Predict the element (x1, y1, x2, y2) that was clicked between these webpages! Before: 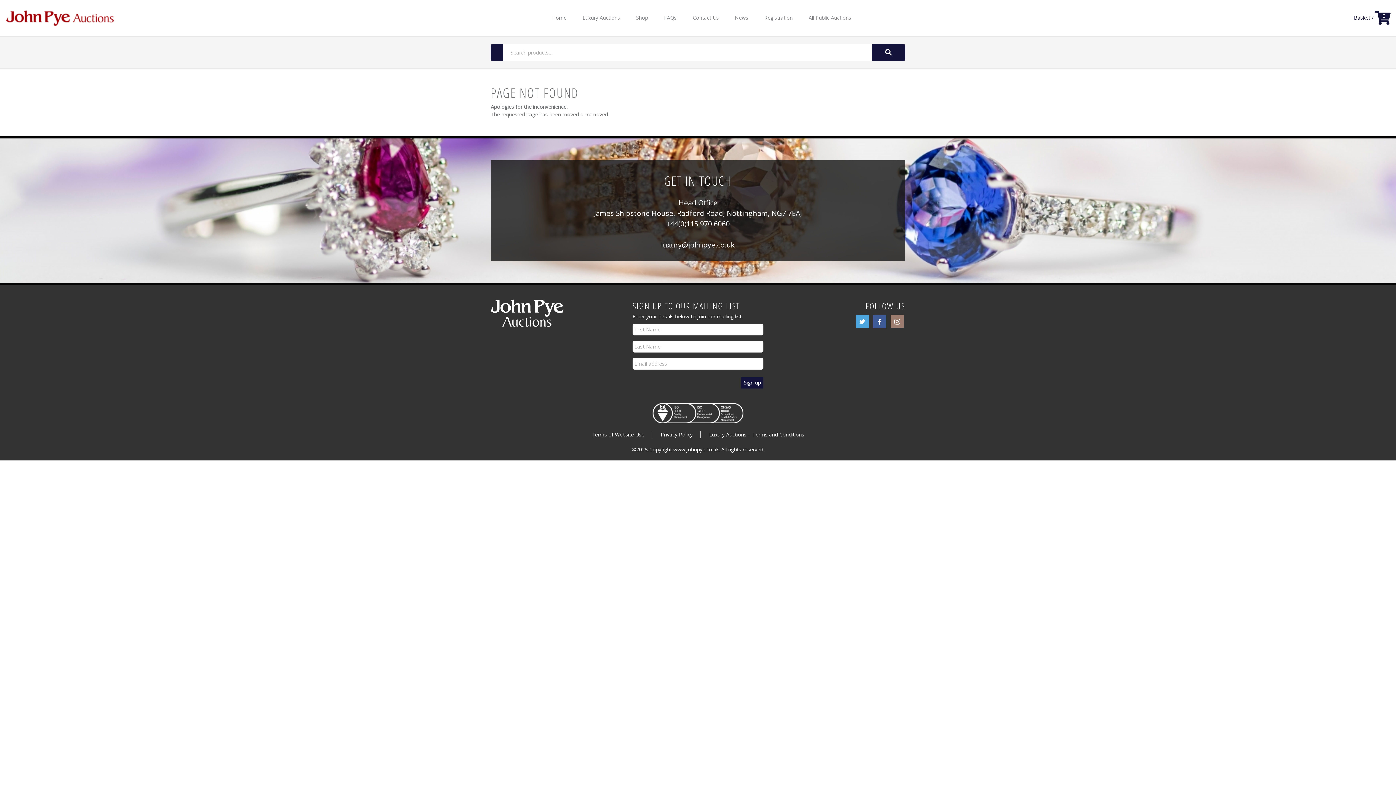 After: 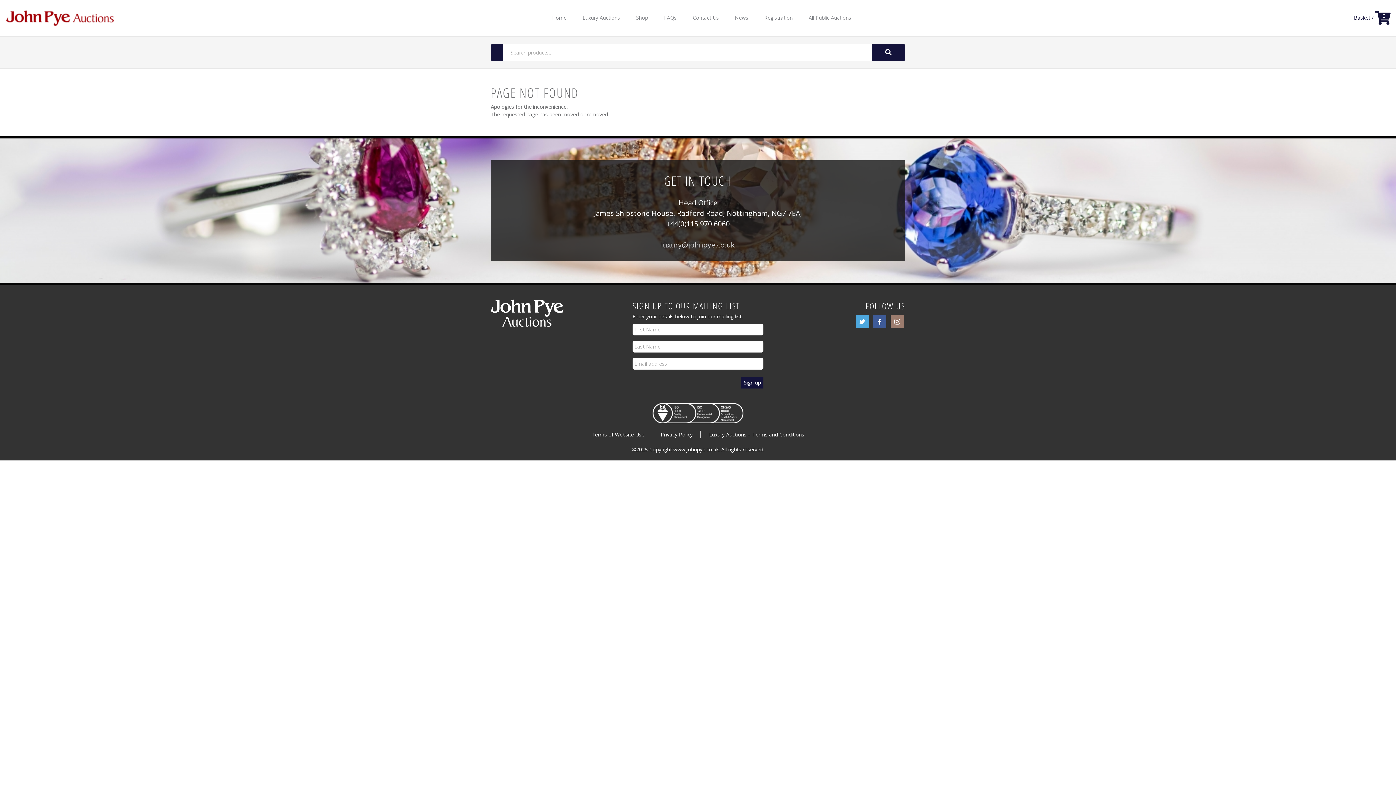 Action: bbox: (661, 240, 735, 249) label: luxury@johnpye.co.uk